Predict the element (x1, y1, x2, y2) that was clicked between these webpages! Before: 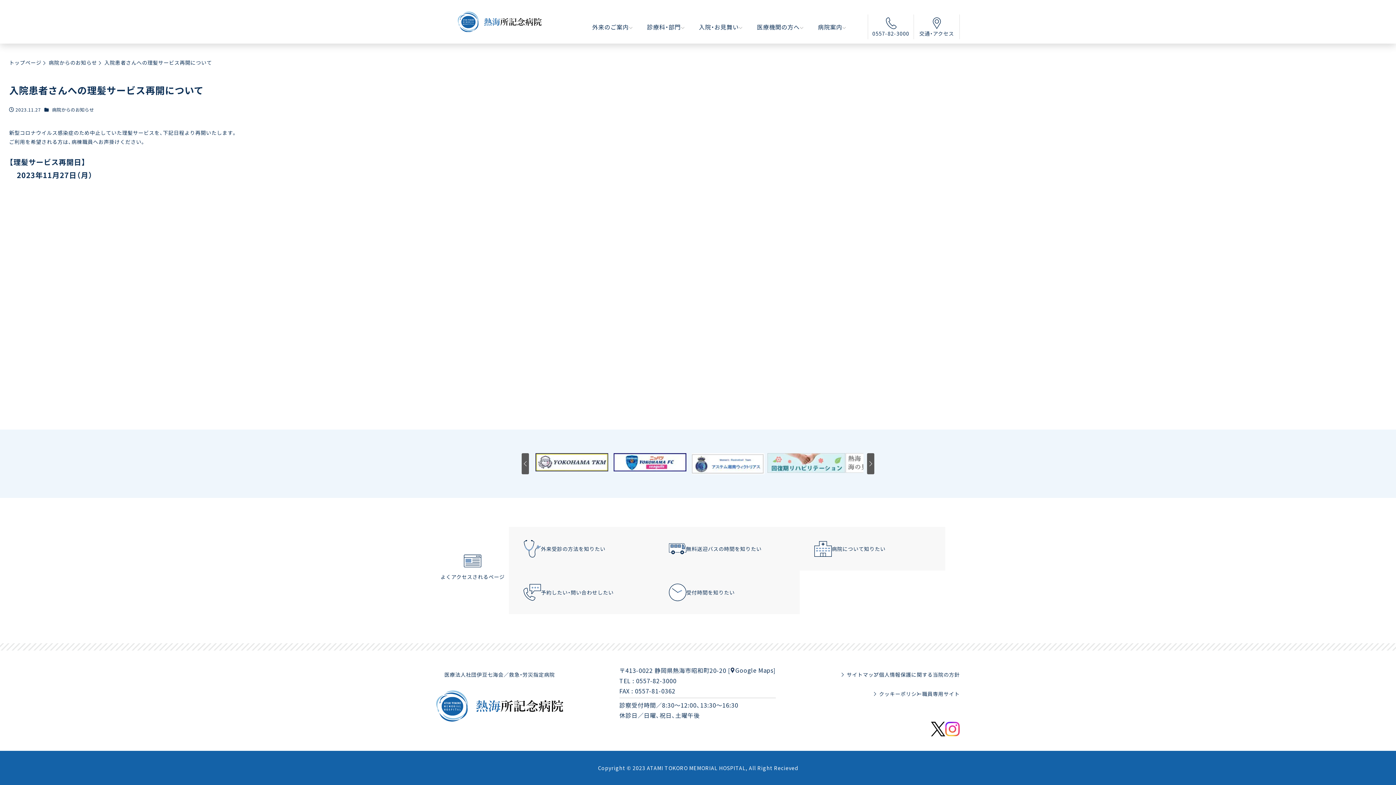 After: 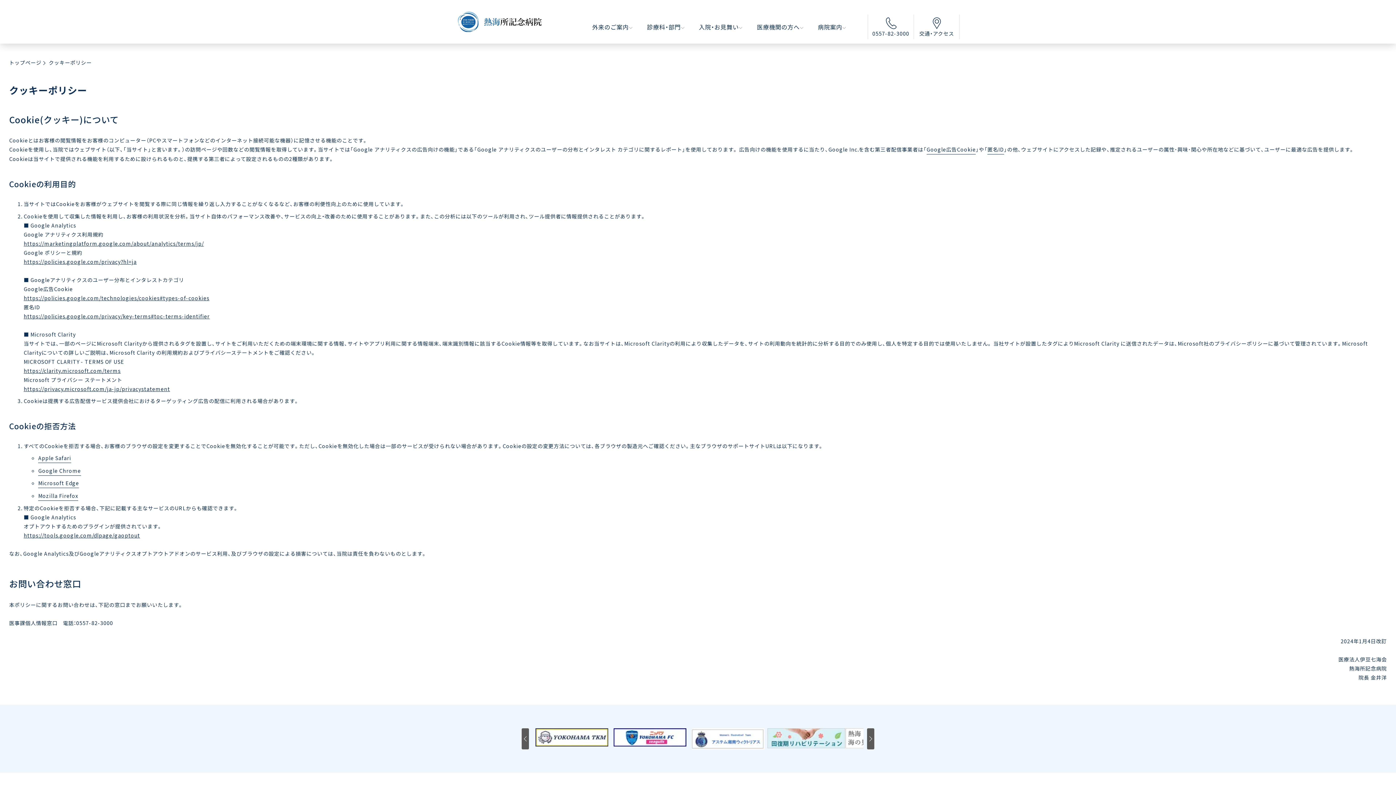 Action: label: クッキーポリシー bbox: (879, 689, 922, 698)